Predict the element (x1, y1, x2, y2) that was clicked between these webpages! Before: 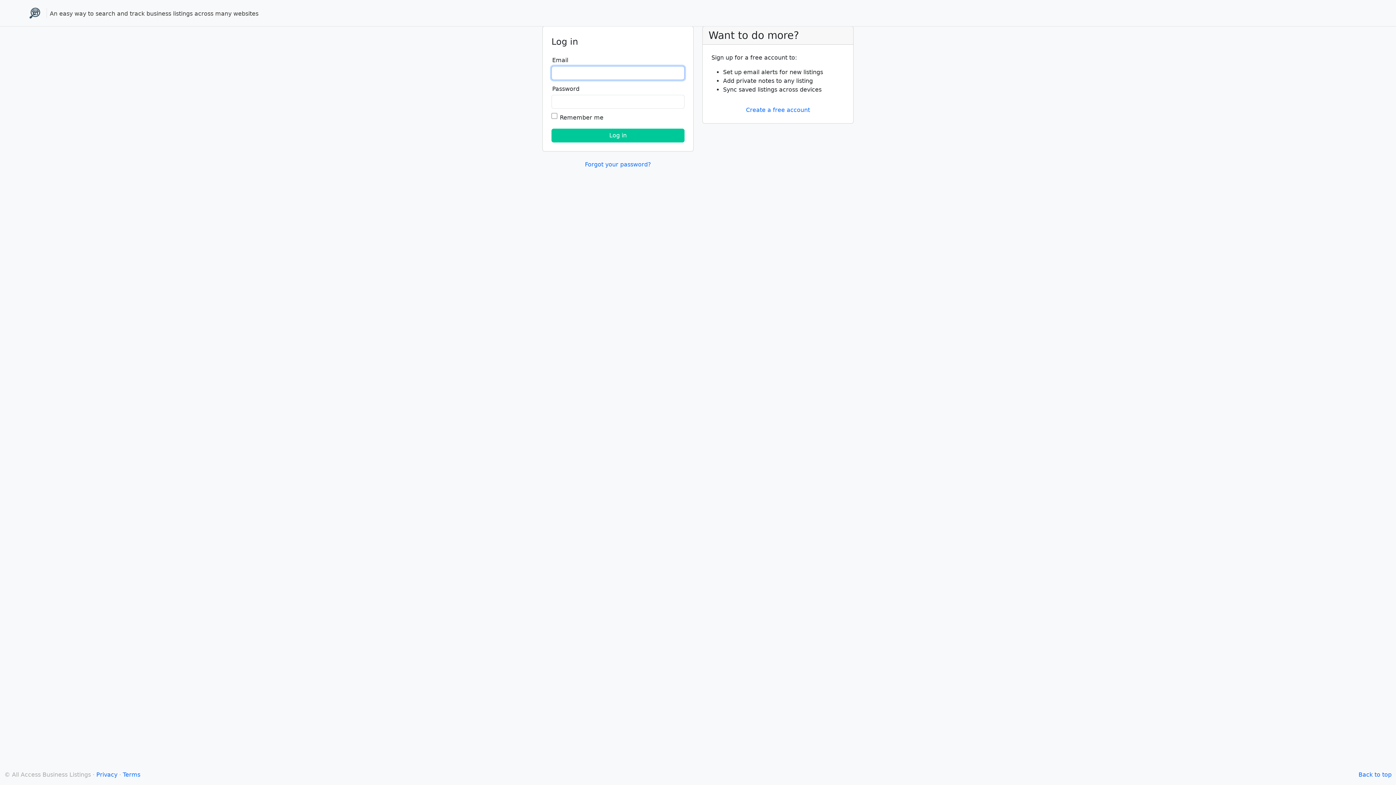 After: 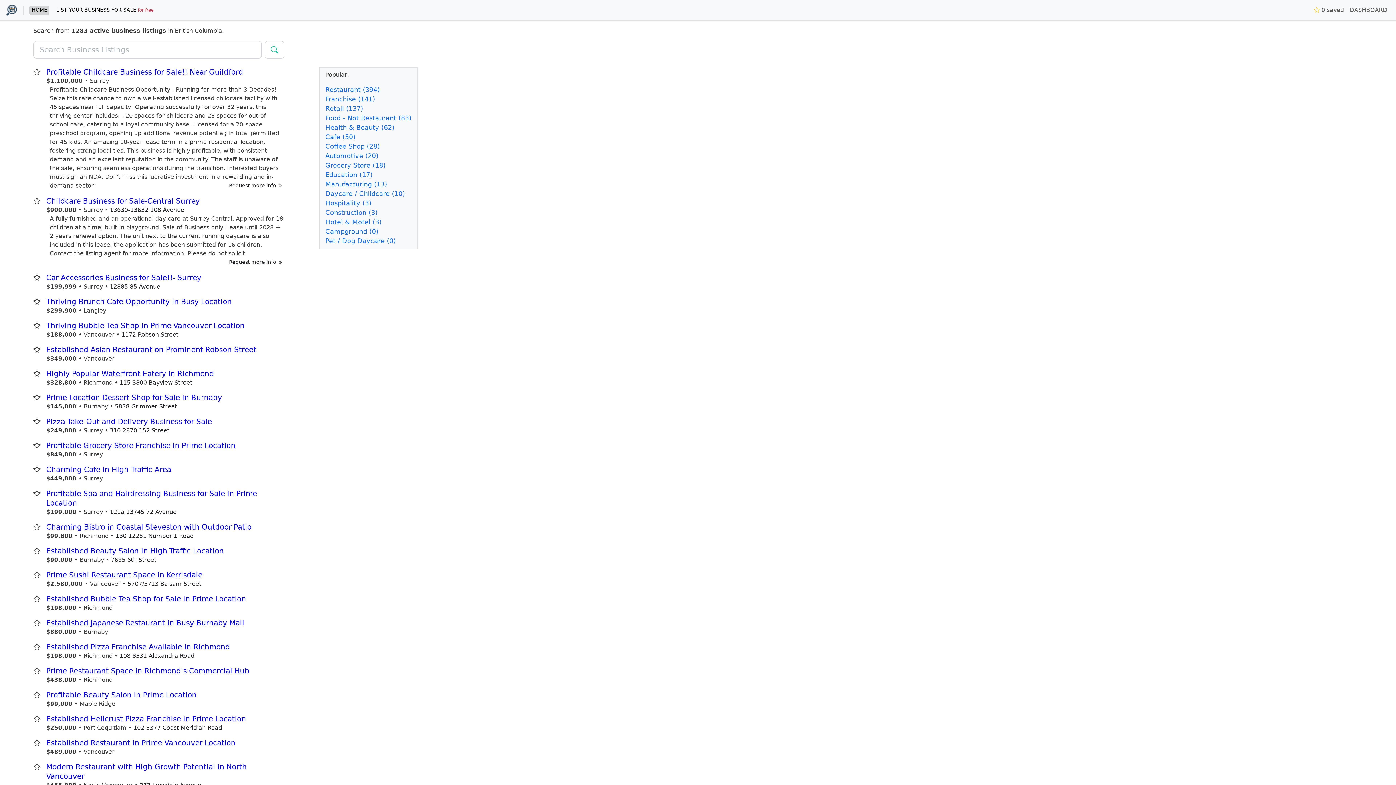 Action: bbox: (29, 2, 40, 23)